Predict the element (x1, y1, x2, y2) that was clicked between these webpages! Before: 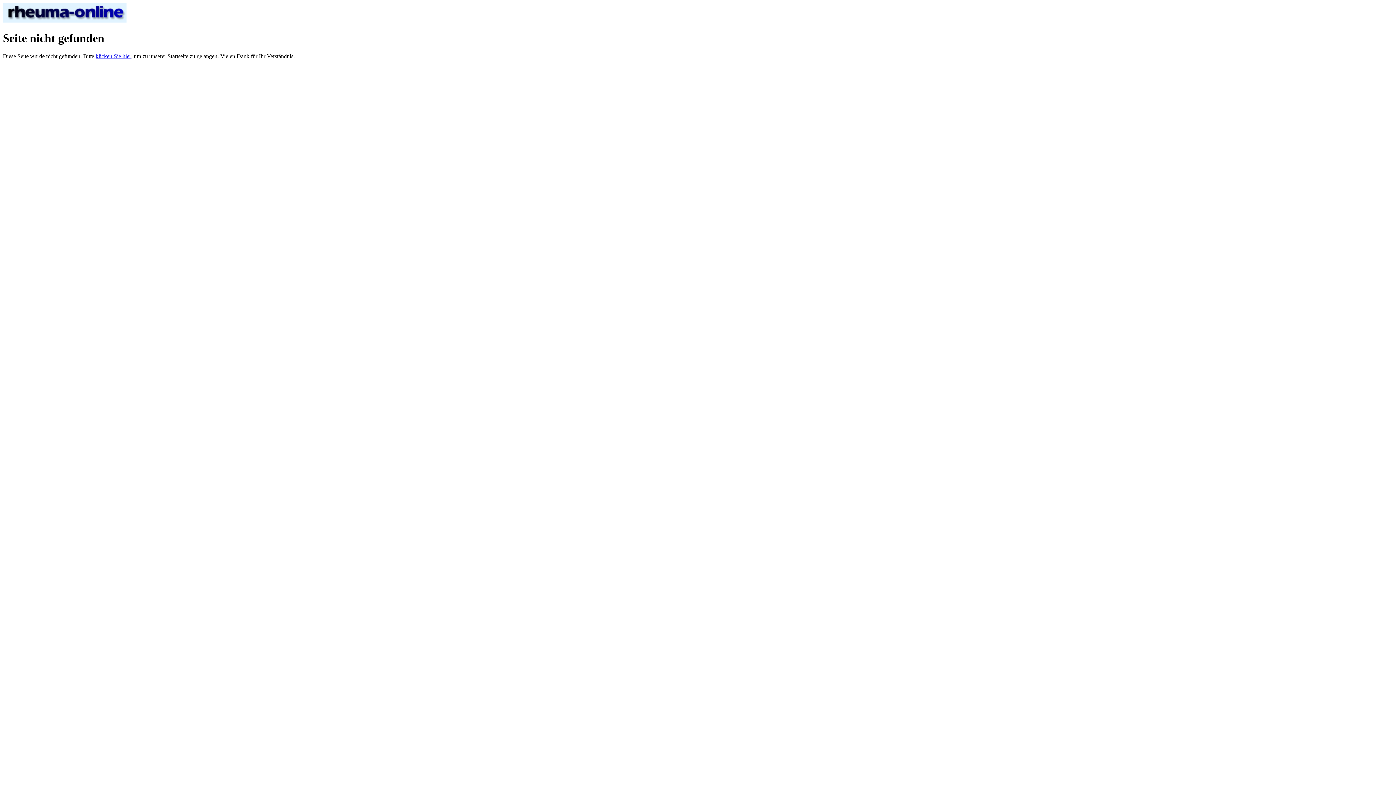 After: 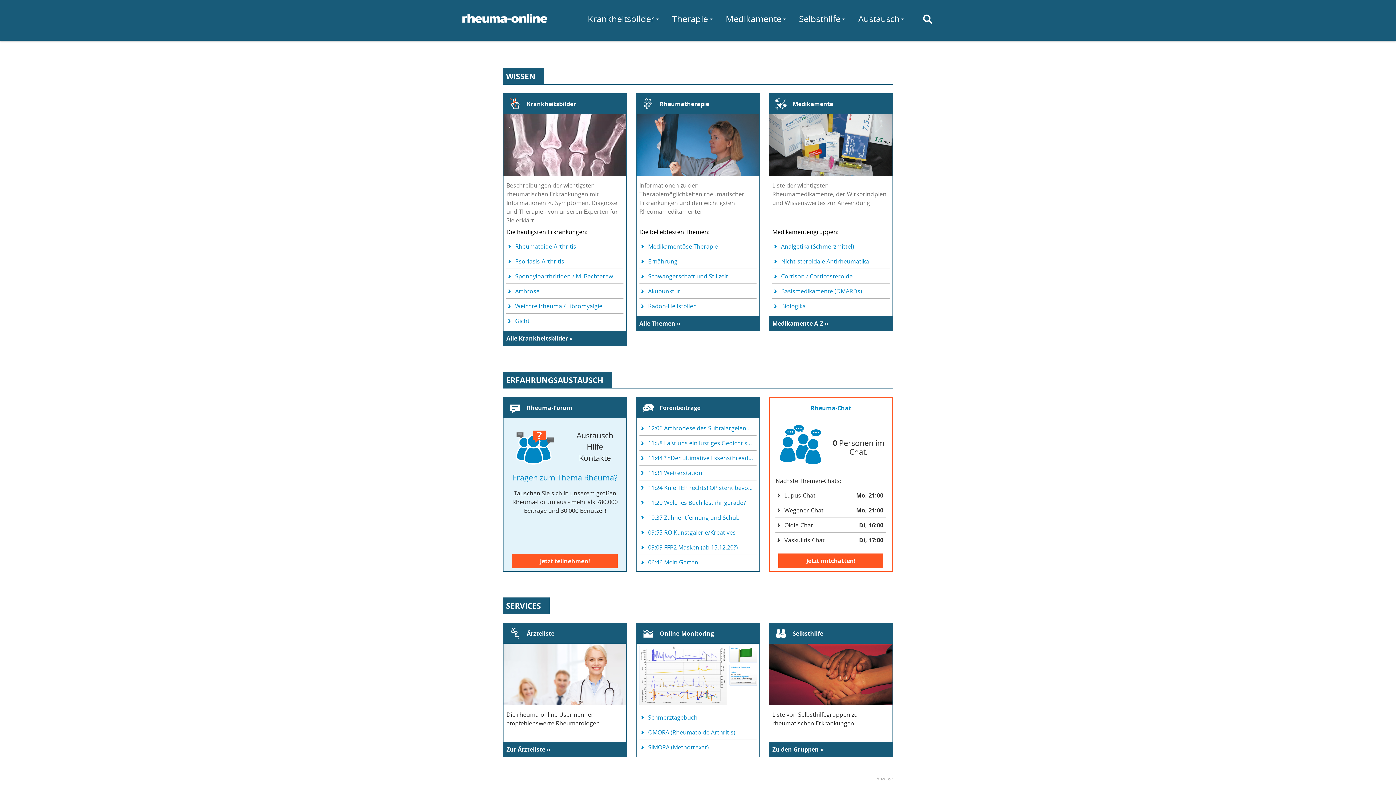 Action: bbox: (95, 53, 130, 59) label: klicken Sie hier